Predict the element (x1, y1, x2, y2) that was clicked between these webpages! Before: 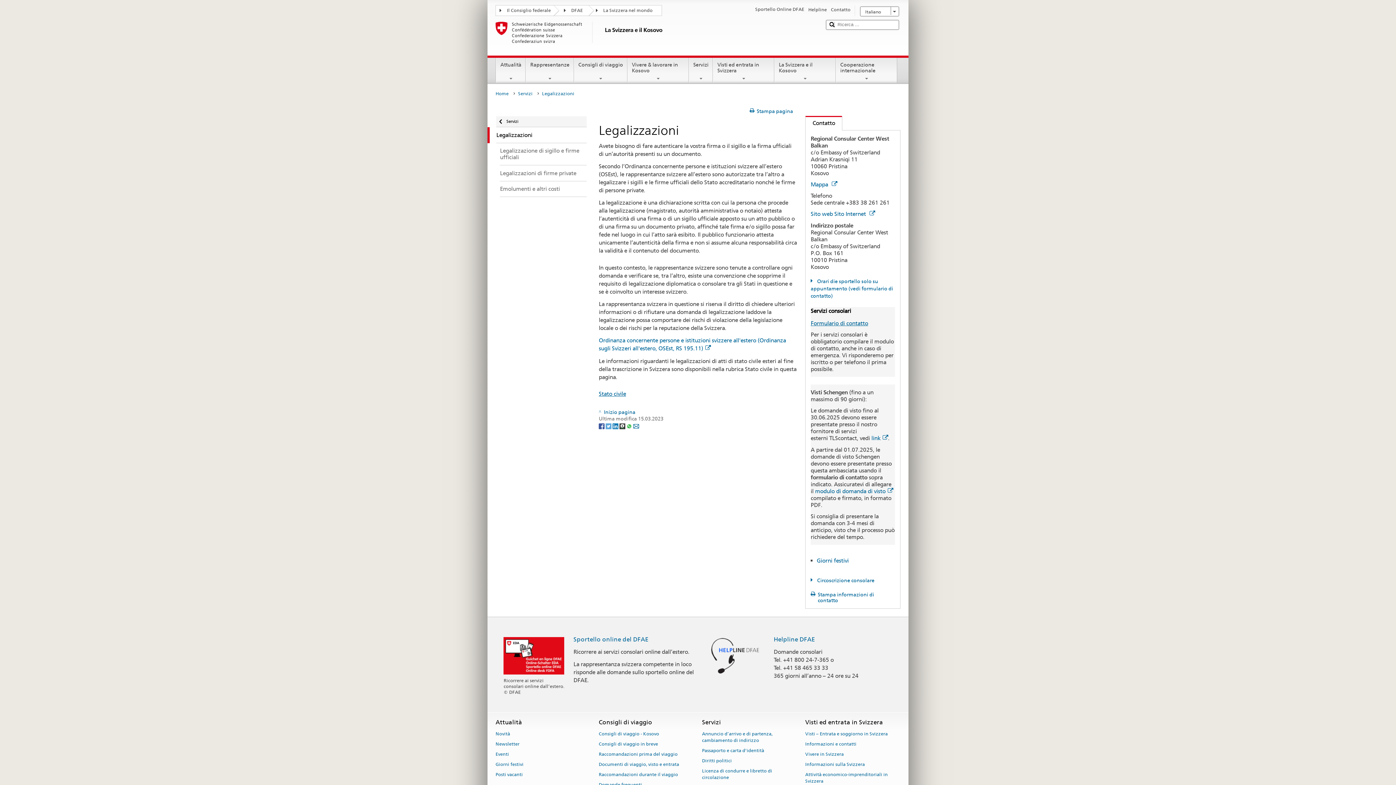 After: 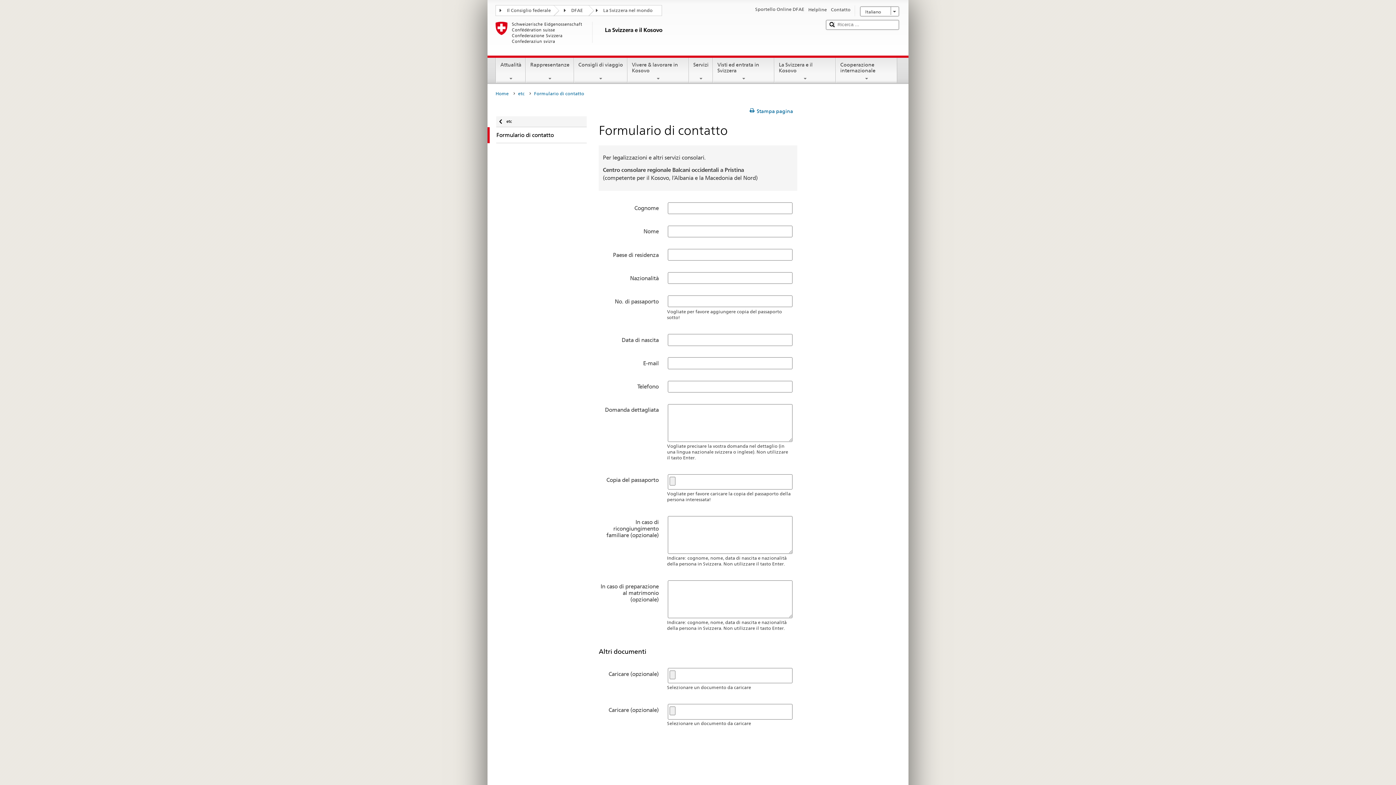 Action: bbox: (810, 319, 868, 326) label: Formulario di contatto